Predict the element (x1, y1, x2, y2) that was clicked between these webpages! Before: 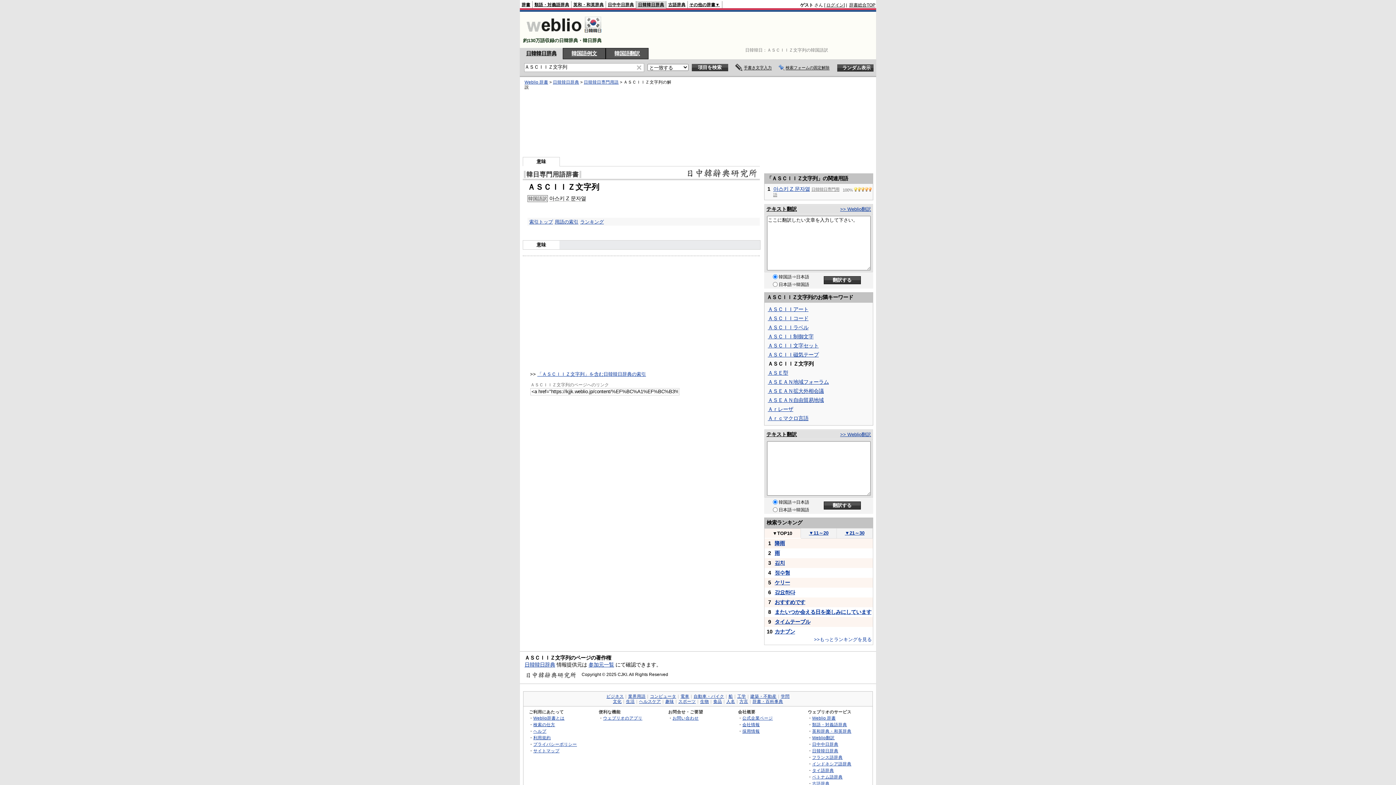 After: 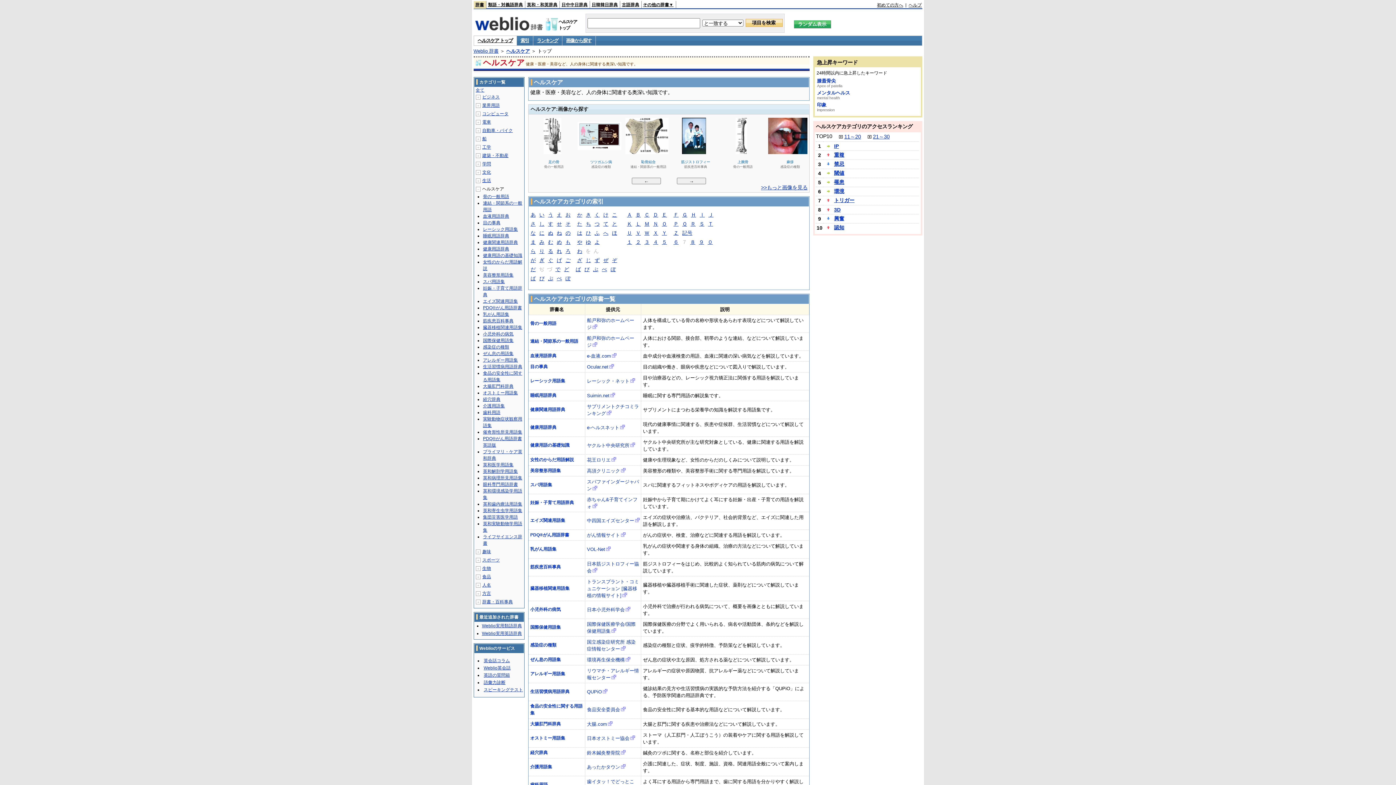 Action: bbox: (639, 699, 661, 704) label: ヘルスケア